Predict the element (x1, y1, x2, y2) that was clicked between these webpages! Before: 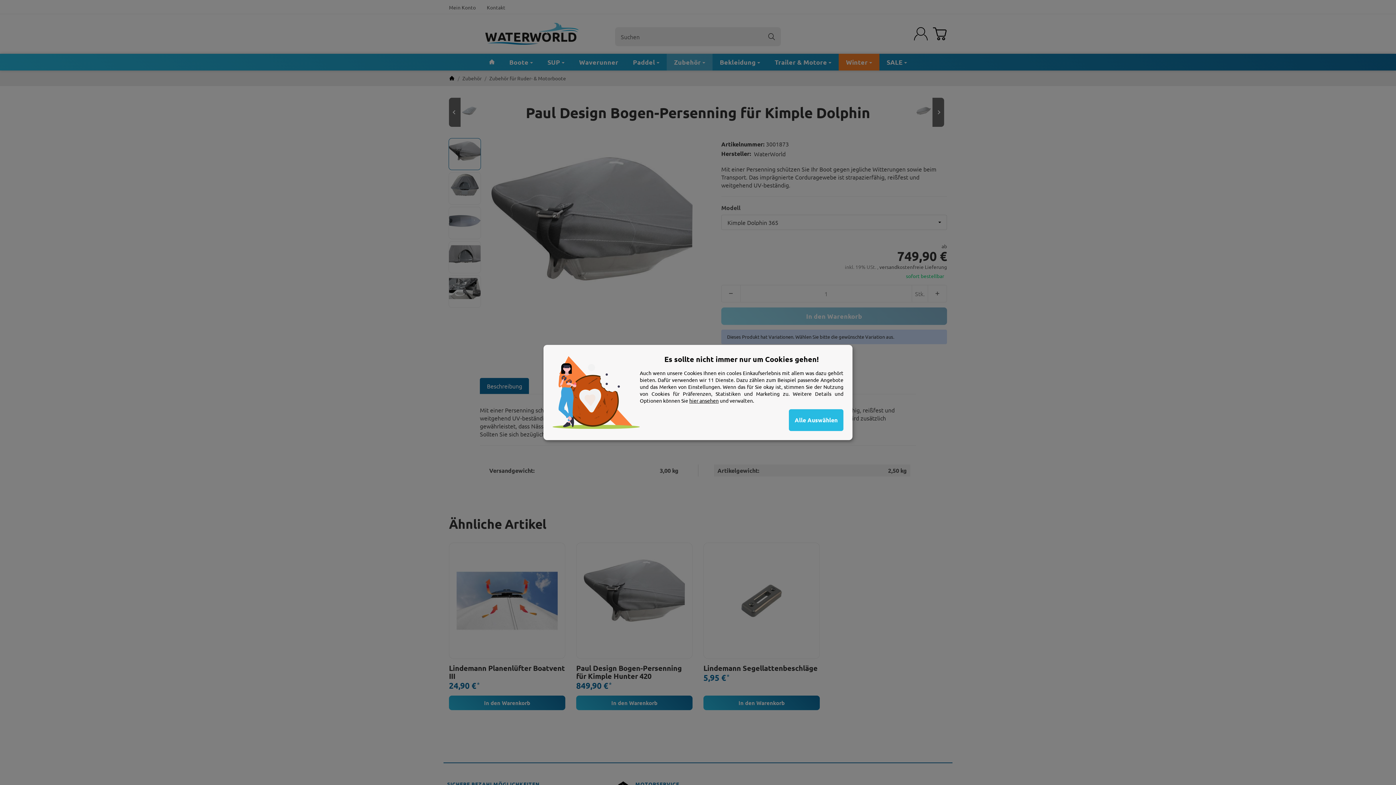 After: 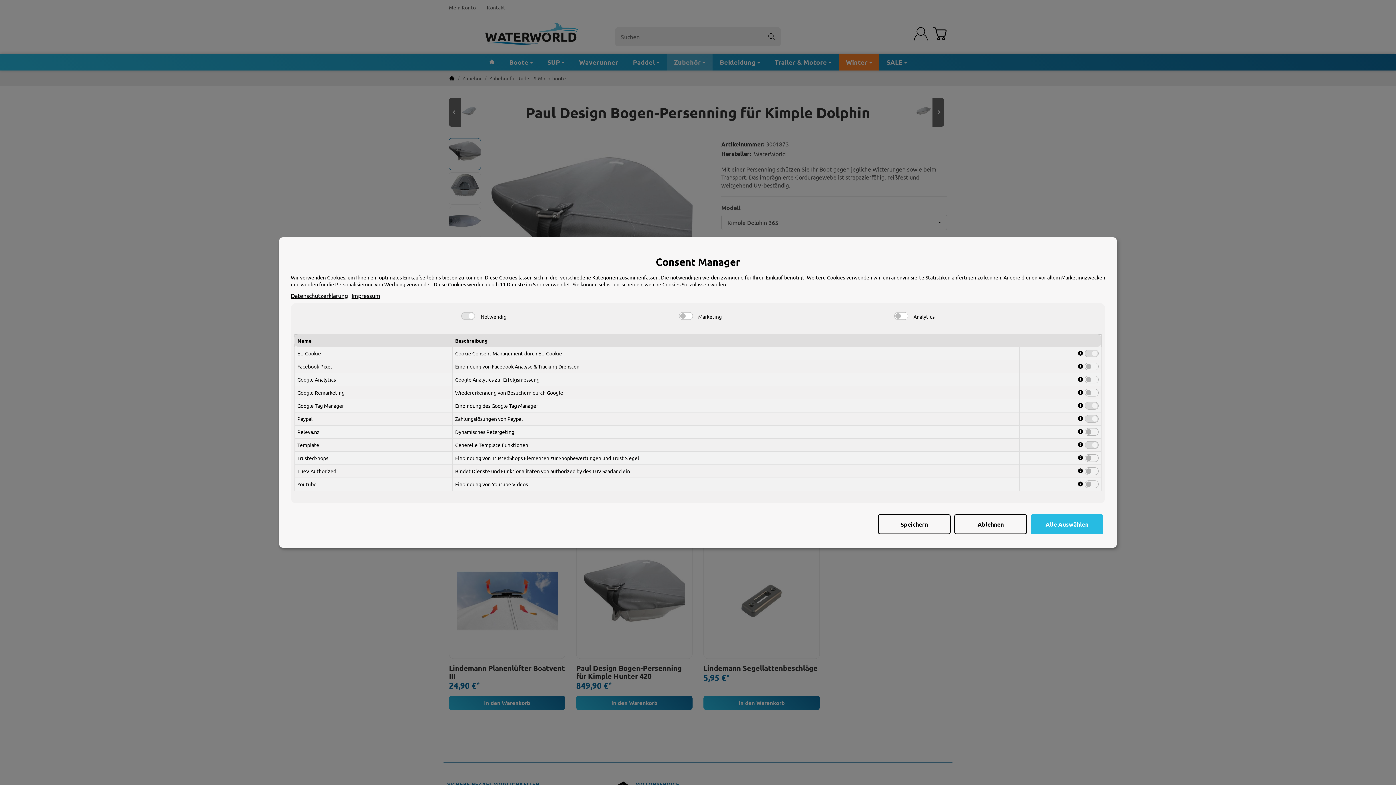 Action: label: hier ansehen bbox: (689, 397, 718, 404)